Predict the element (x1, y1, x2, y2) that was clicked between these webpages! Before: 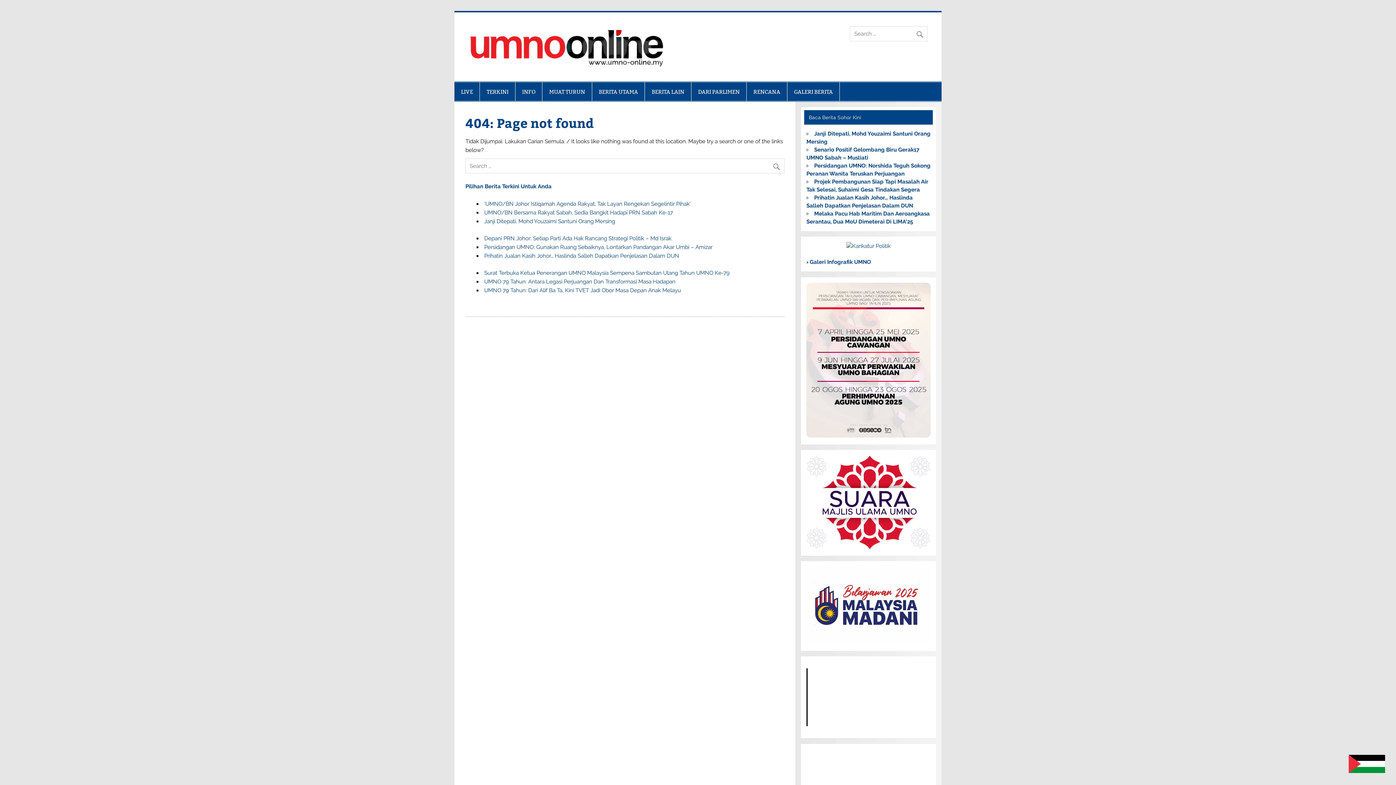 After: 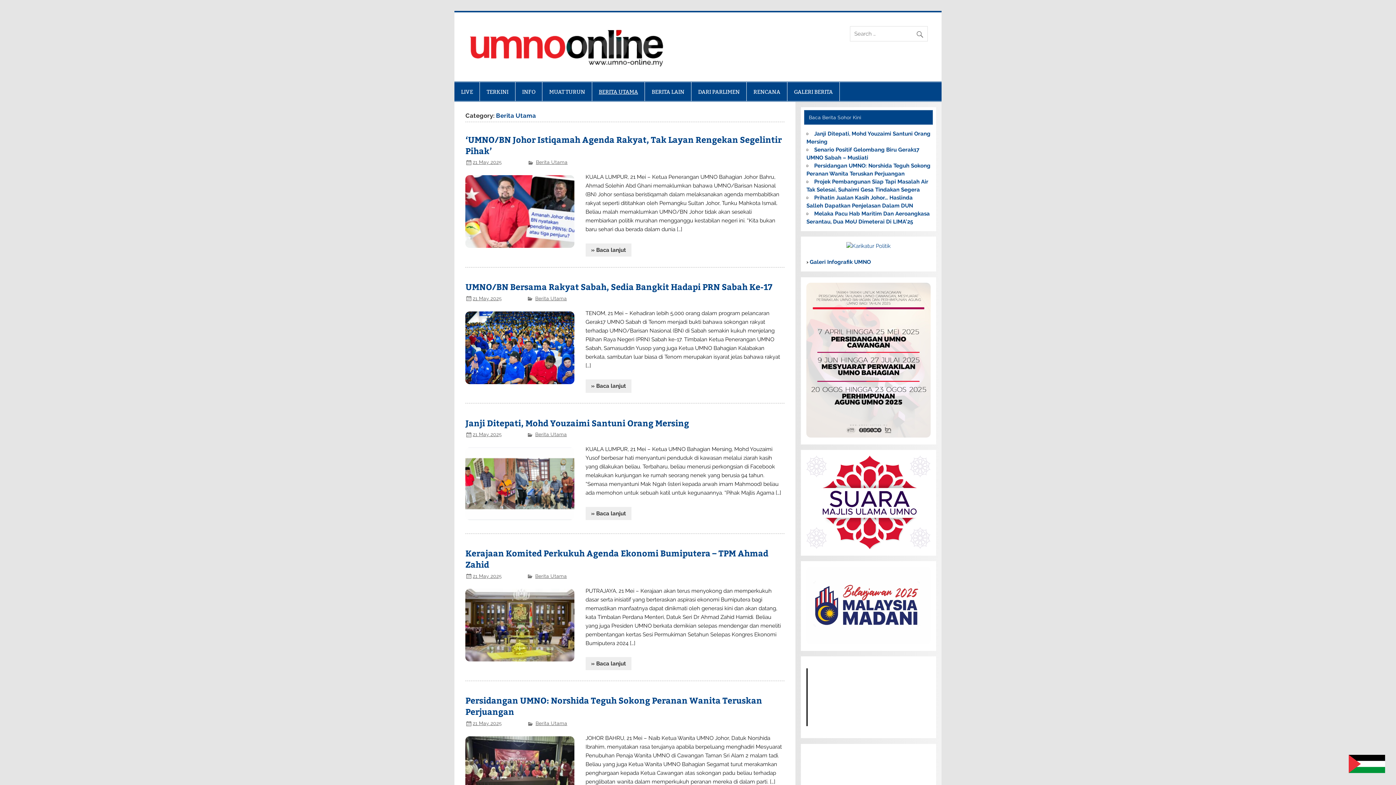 Action: label: BERITA UTAMA bbox: (592, 82, 644, 101)